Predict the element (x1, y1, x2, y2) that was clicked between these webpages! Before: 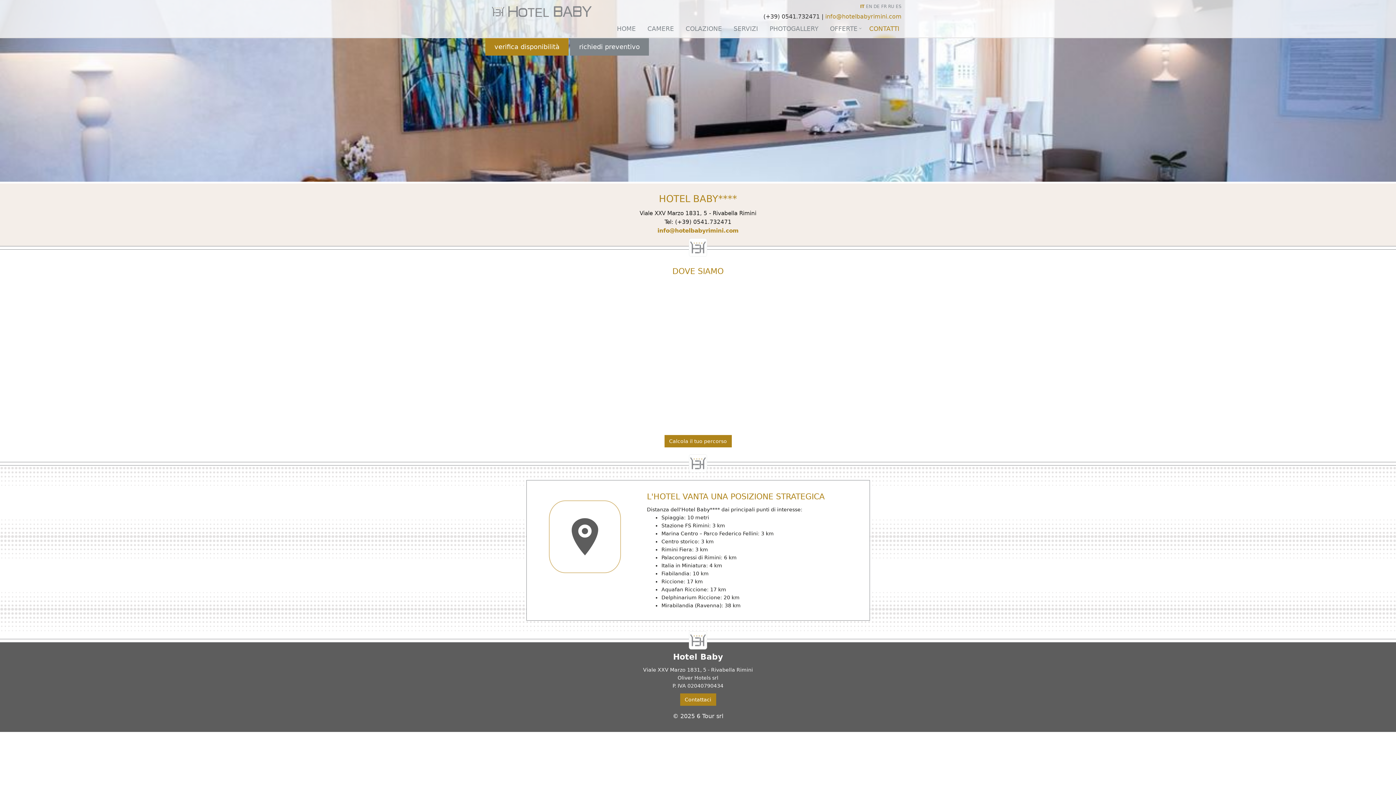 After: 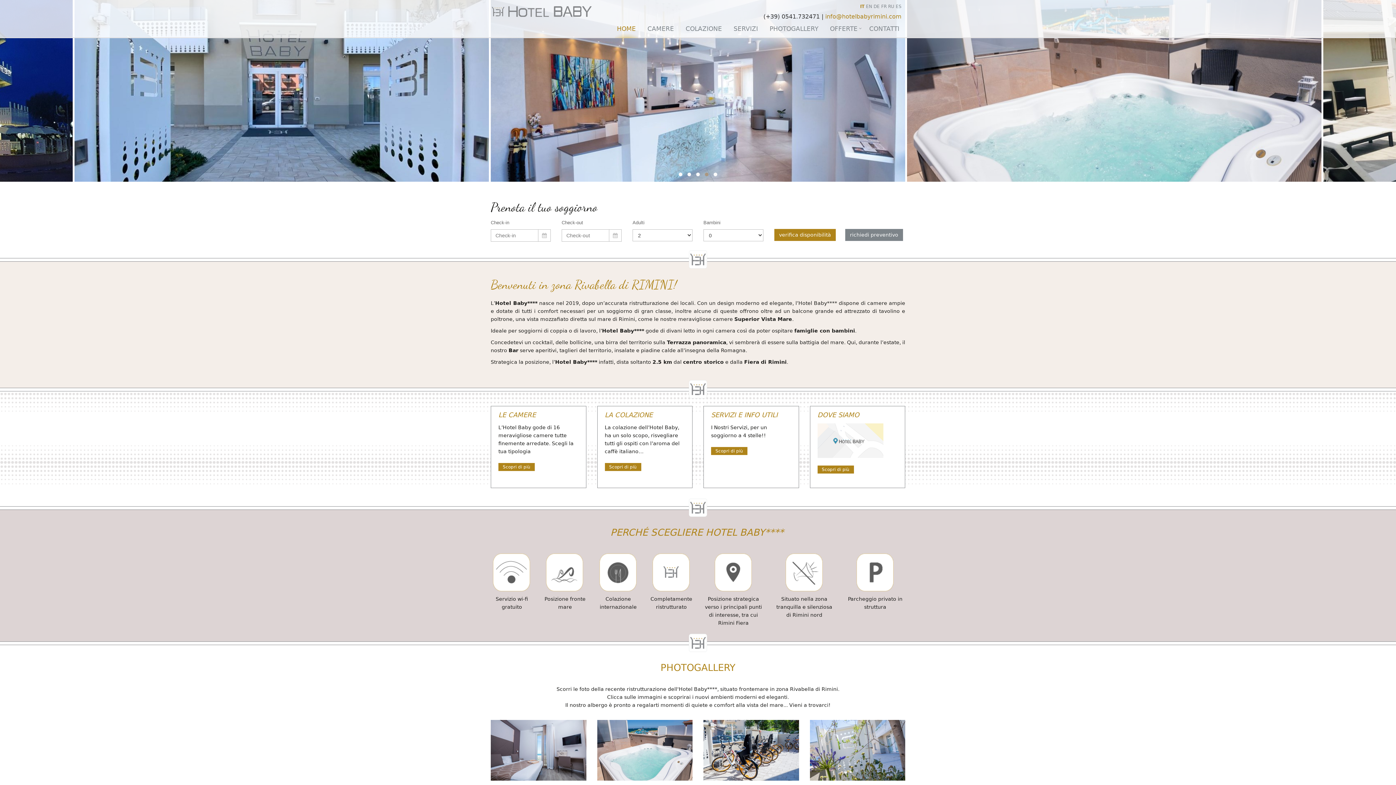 Action: label: HOME bbox: (611, 21, 641, 38)